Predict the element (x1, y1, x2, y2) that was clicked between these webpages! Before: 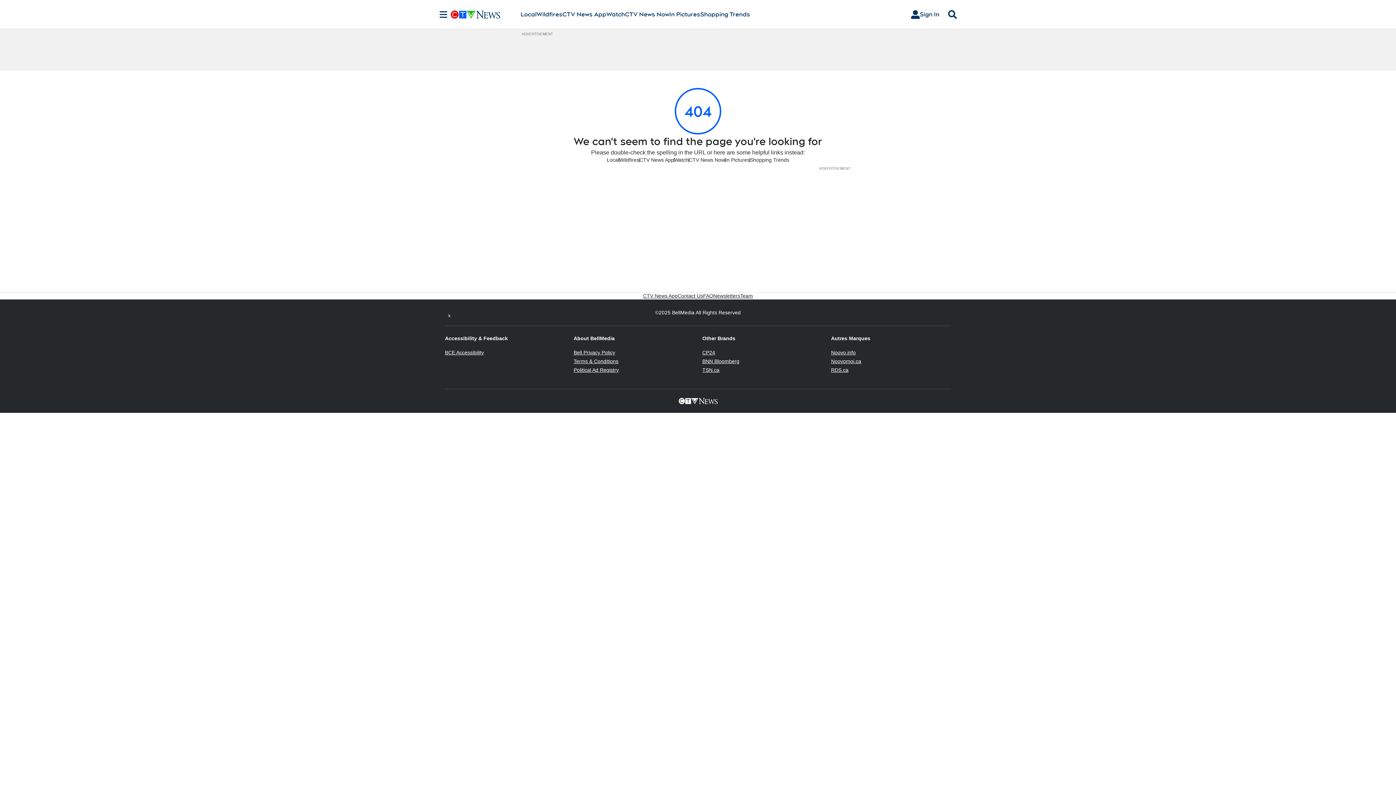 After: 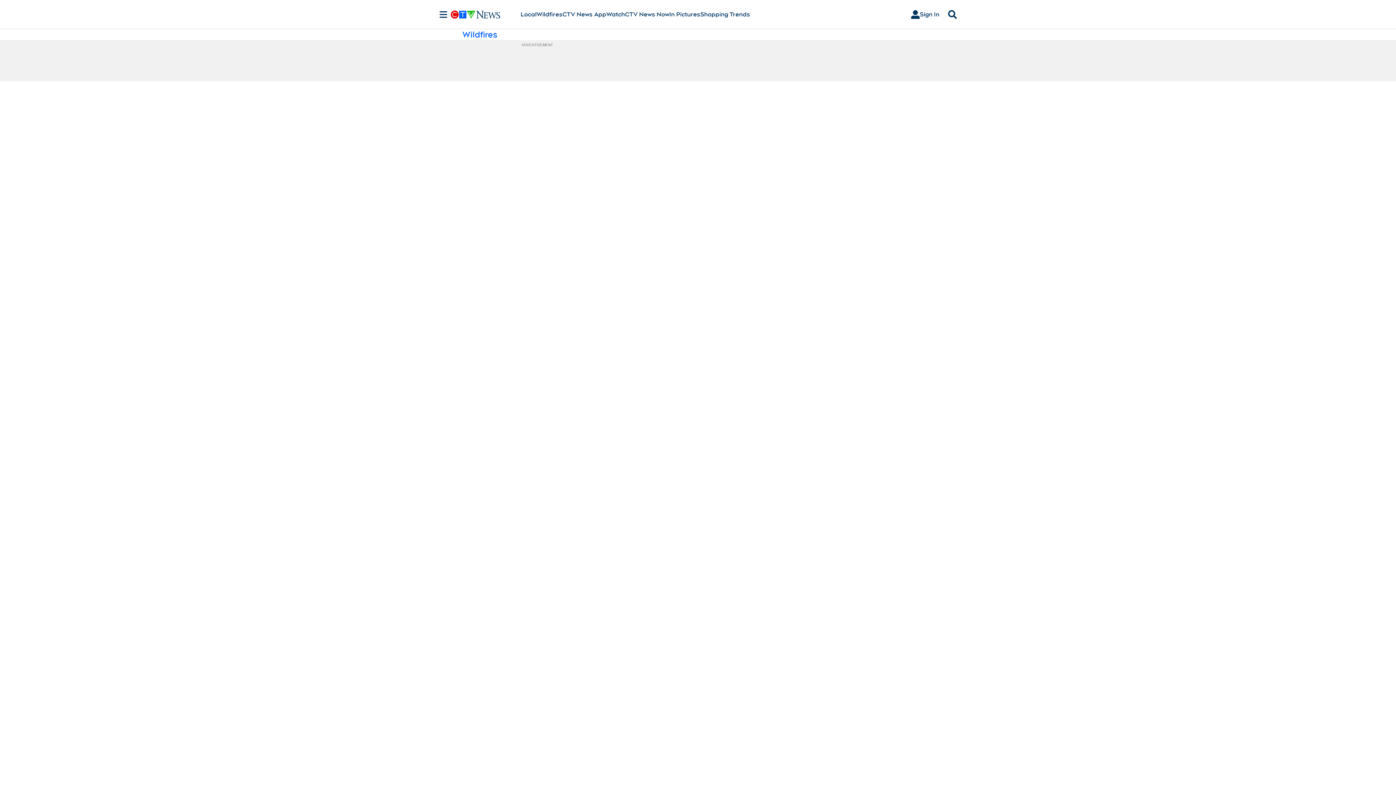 Action: label: Wildfires bbox: (536, 10, 562, 18)